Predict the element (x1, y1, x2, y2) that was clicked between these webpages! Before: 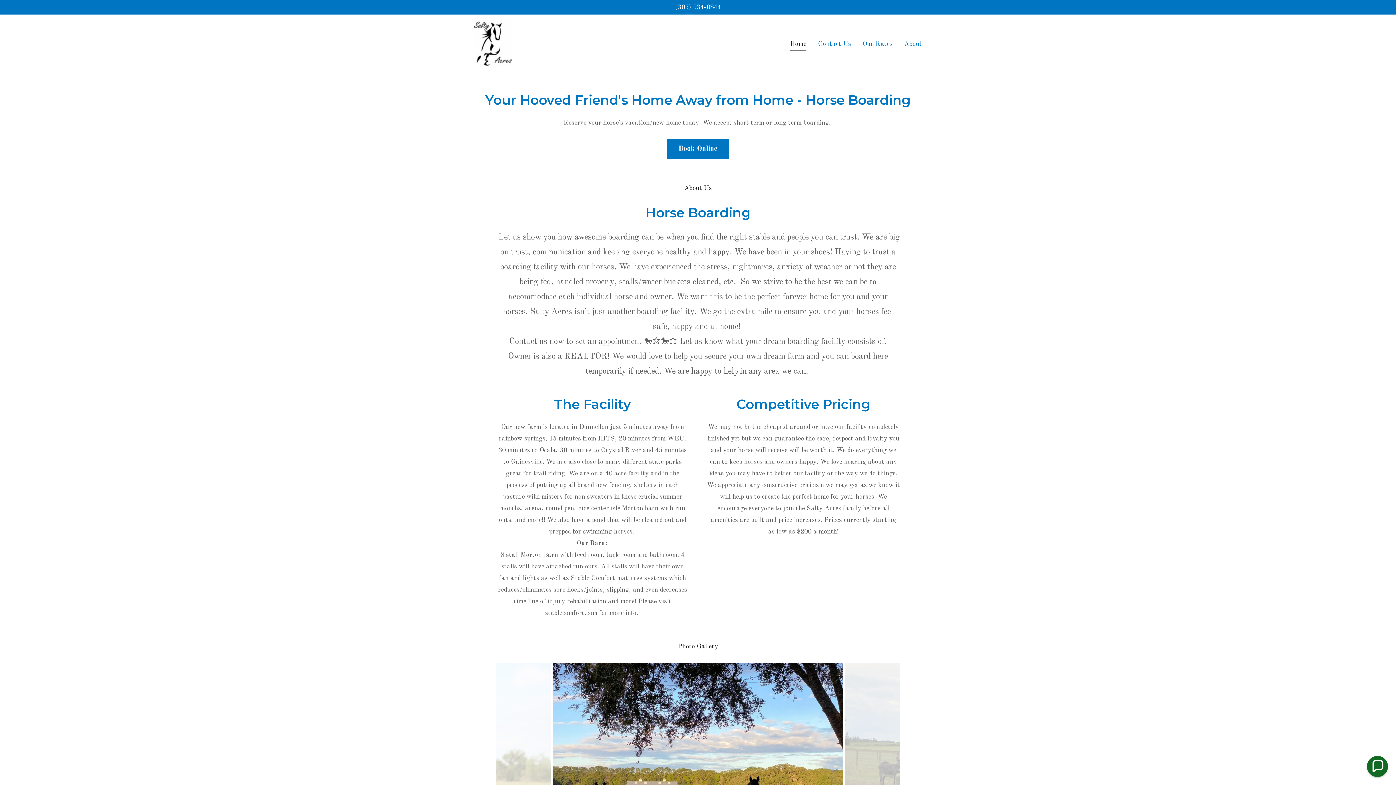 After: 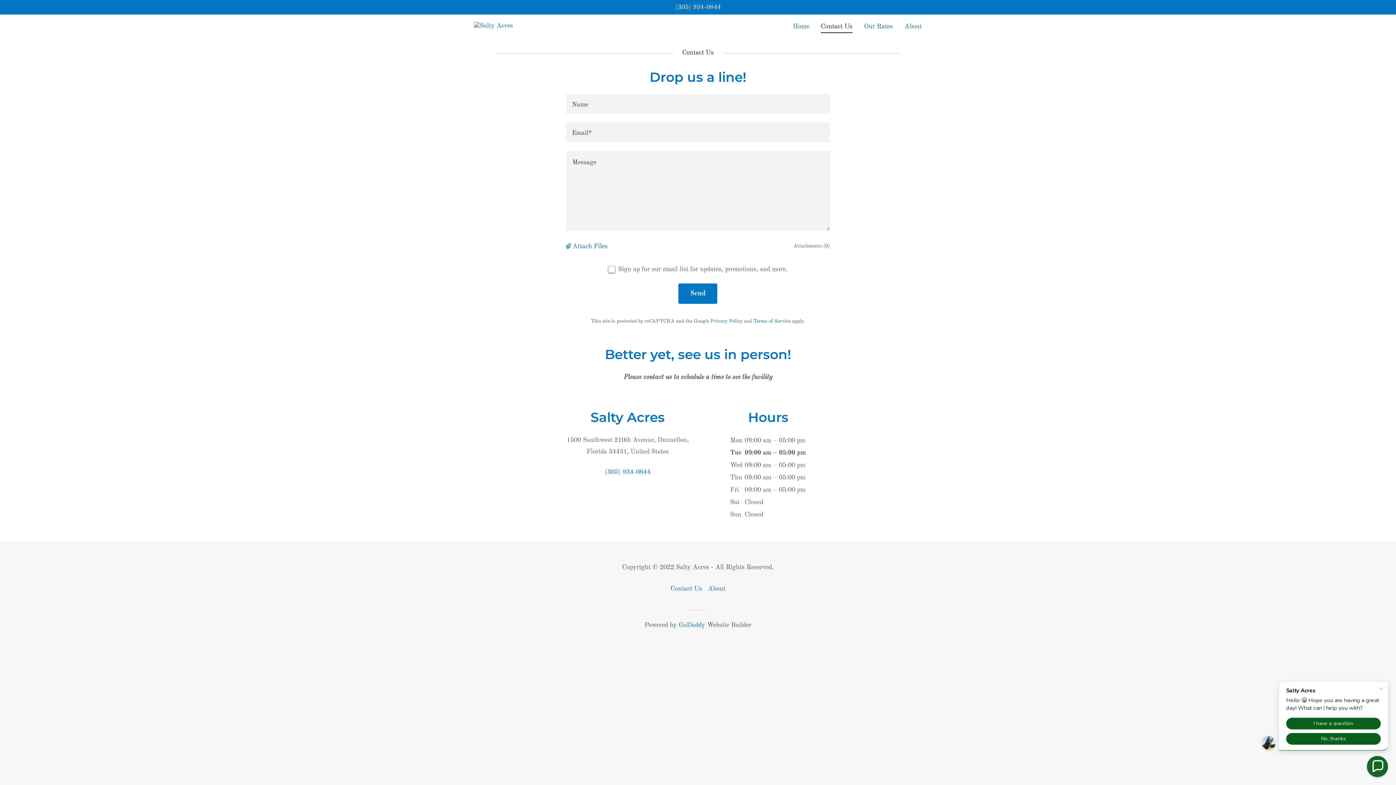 Action: label: Contact Us bbox: (815, 37, 853, 49)